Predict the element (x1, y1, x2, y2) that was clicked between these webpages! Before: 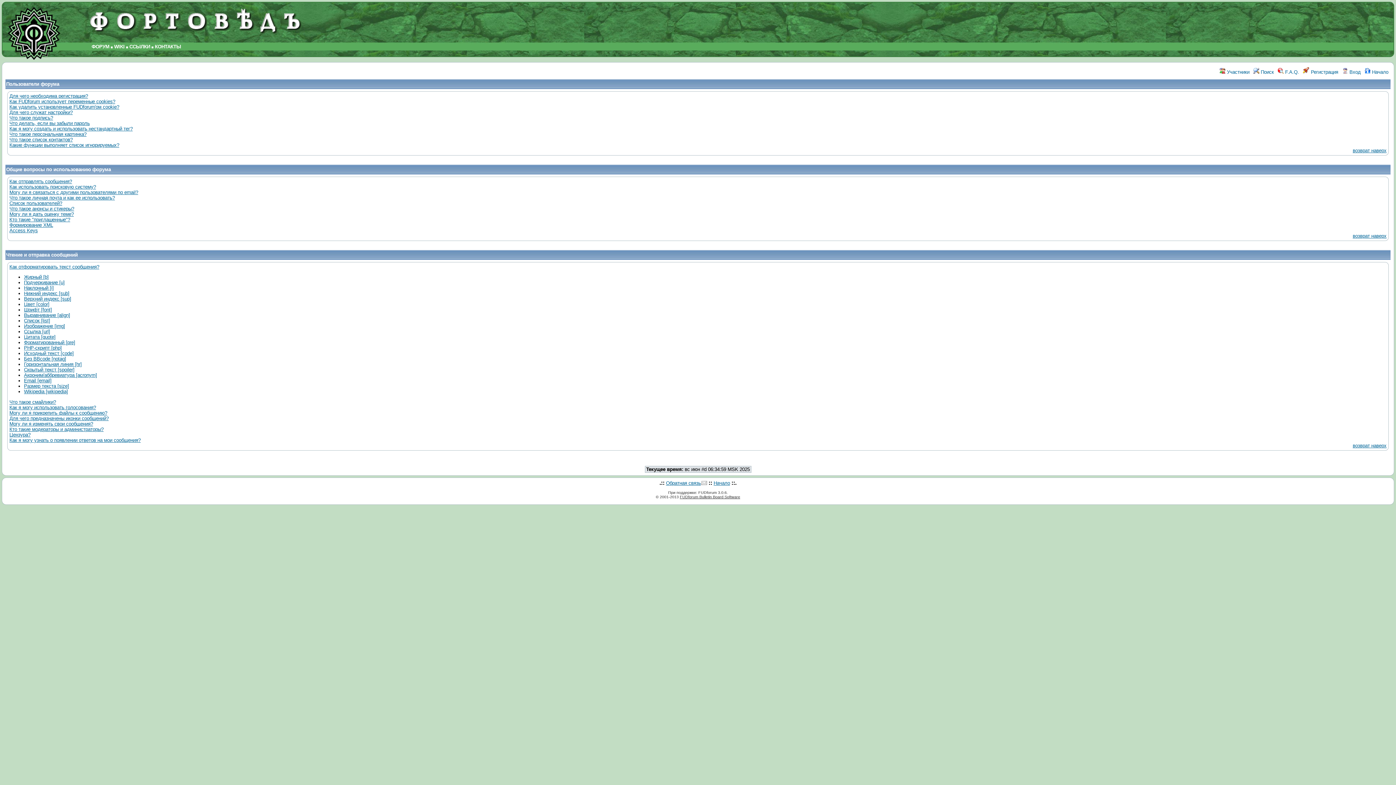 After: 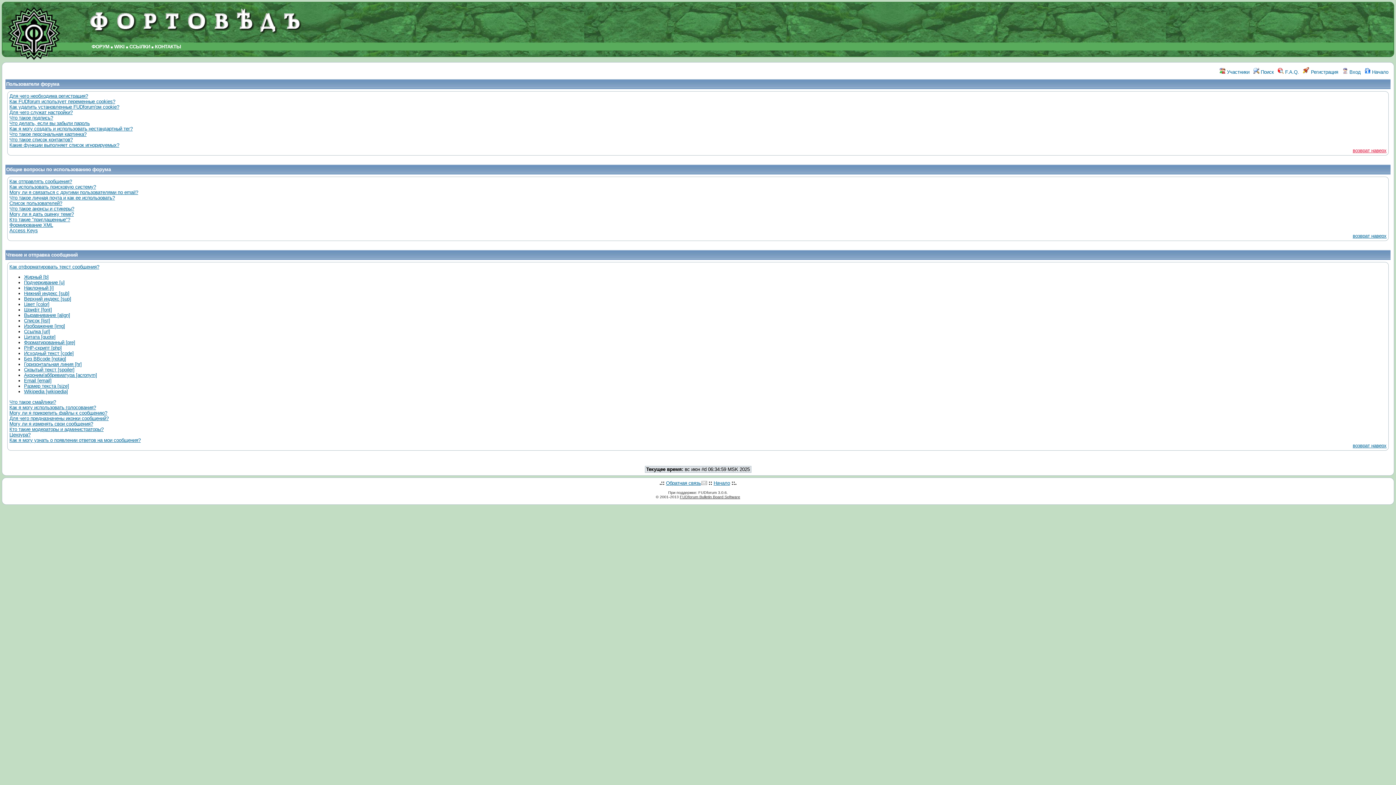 Action: bbox: (1353, 148, 1386, 153) label: возврат наверх